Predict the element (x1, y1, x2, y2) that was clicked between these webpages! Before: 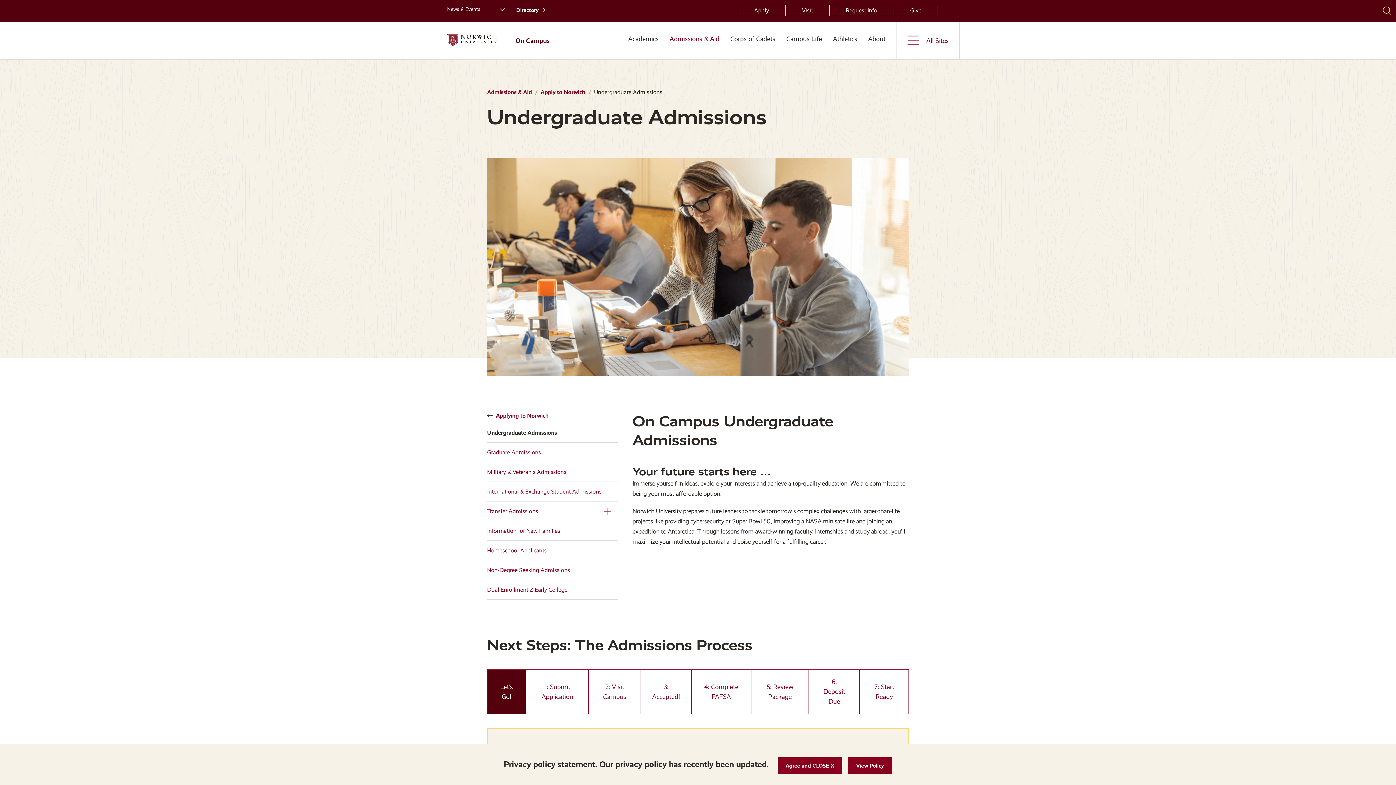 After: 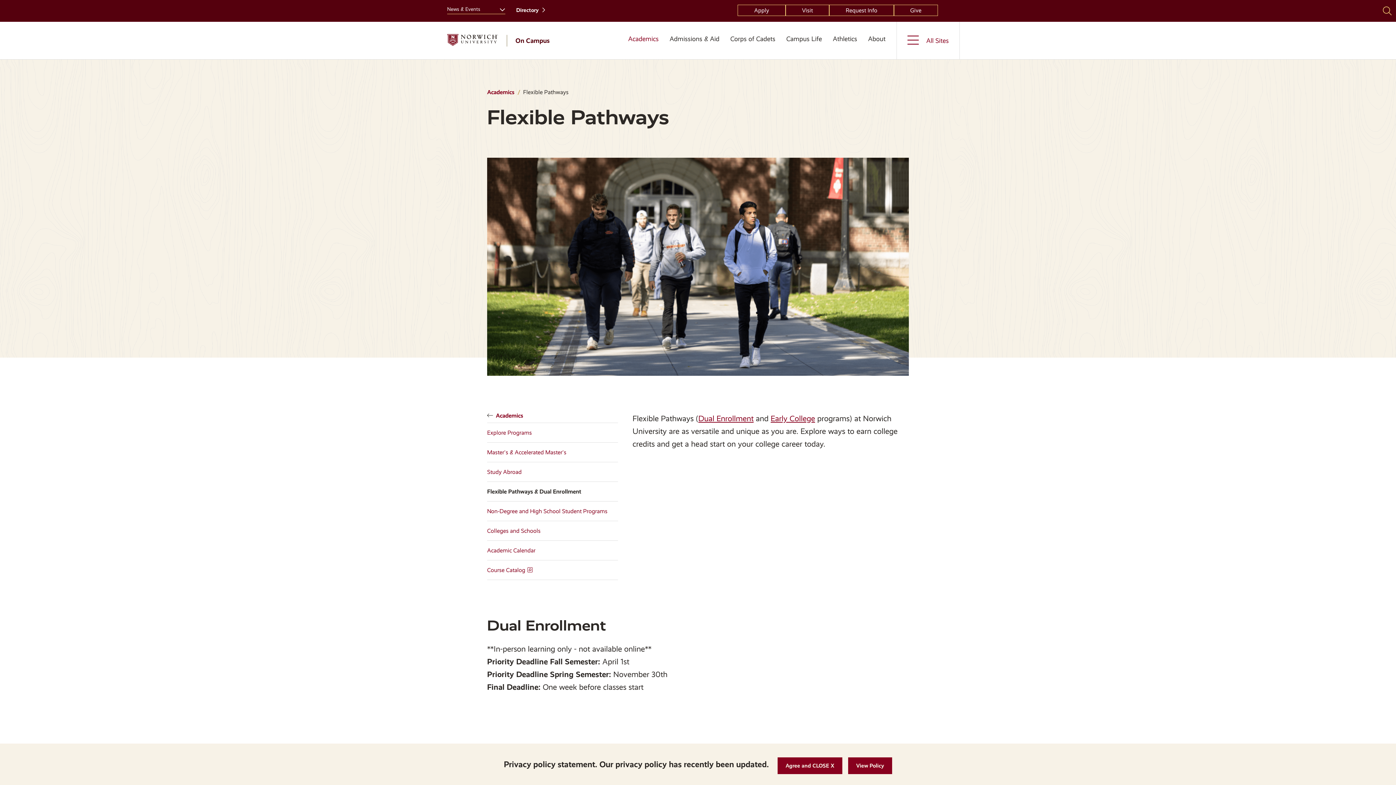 Action: bbox: (487, 580, 567, 599) label: Dual Enrollment & Early College